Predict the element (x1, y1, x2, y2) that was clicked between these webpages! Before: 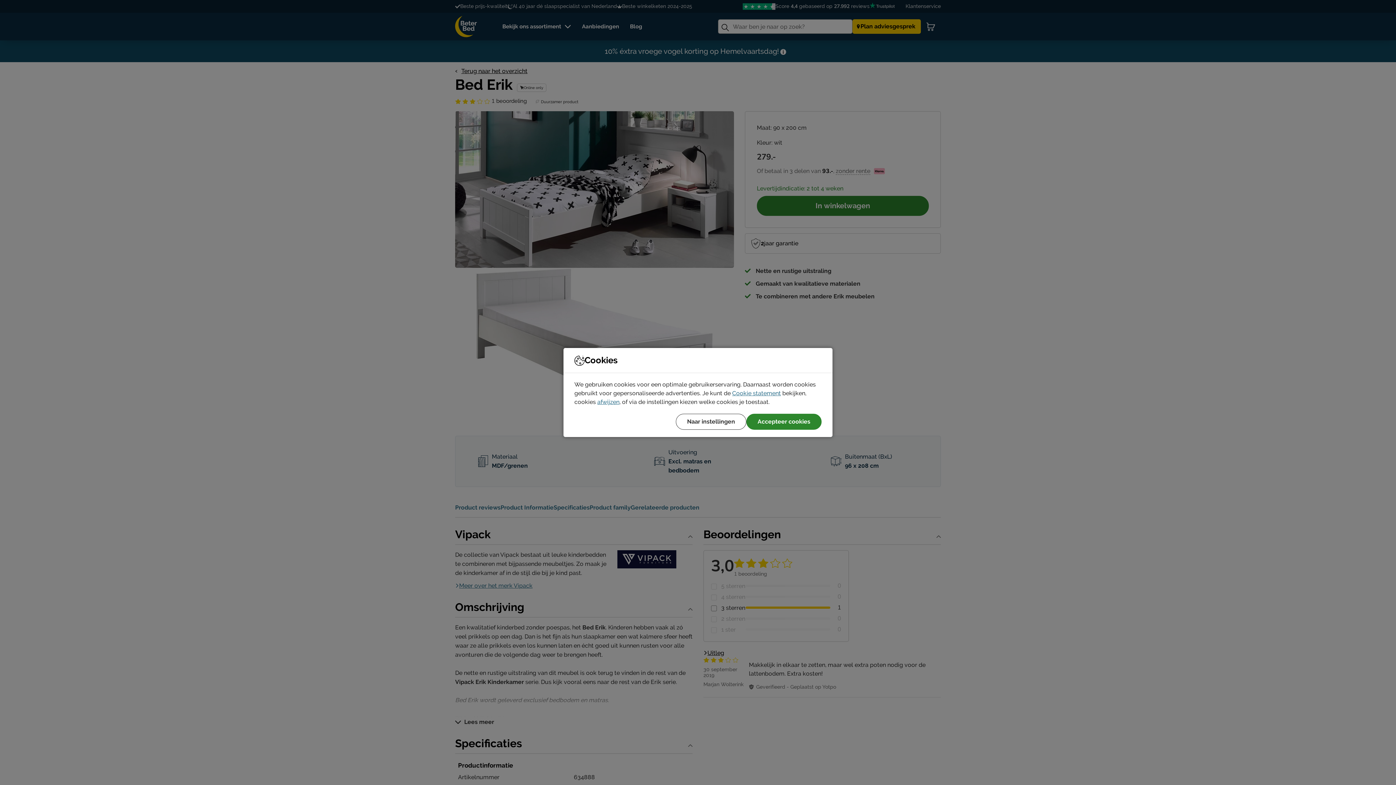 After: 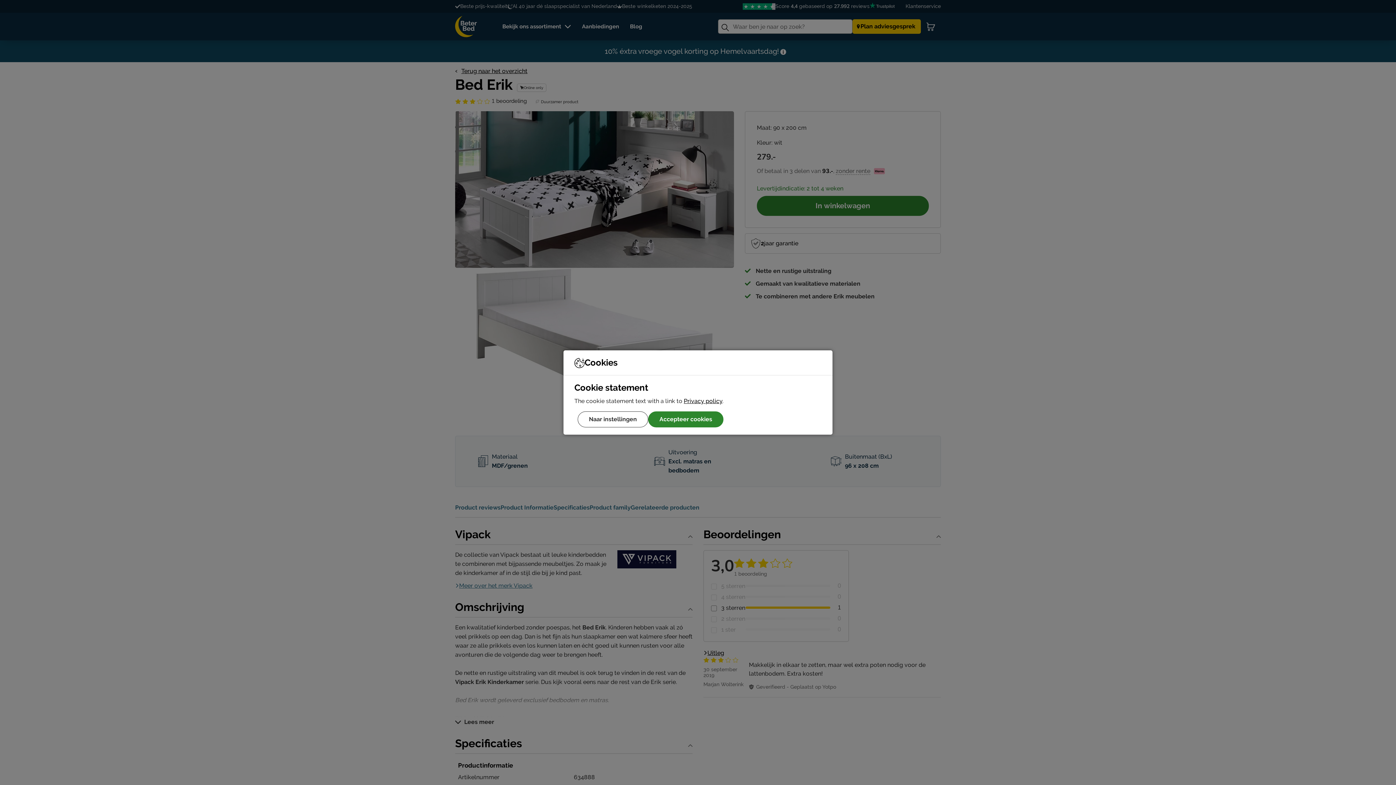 Action: bbox: (732, 390, 781, 396) label: Cookie statement